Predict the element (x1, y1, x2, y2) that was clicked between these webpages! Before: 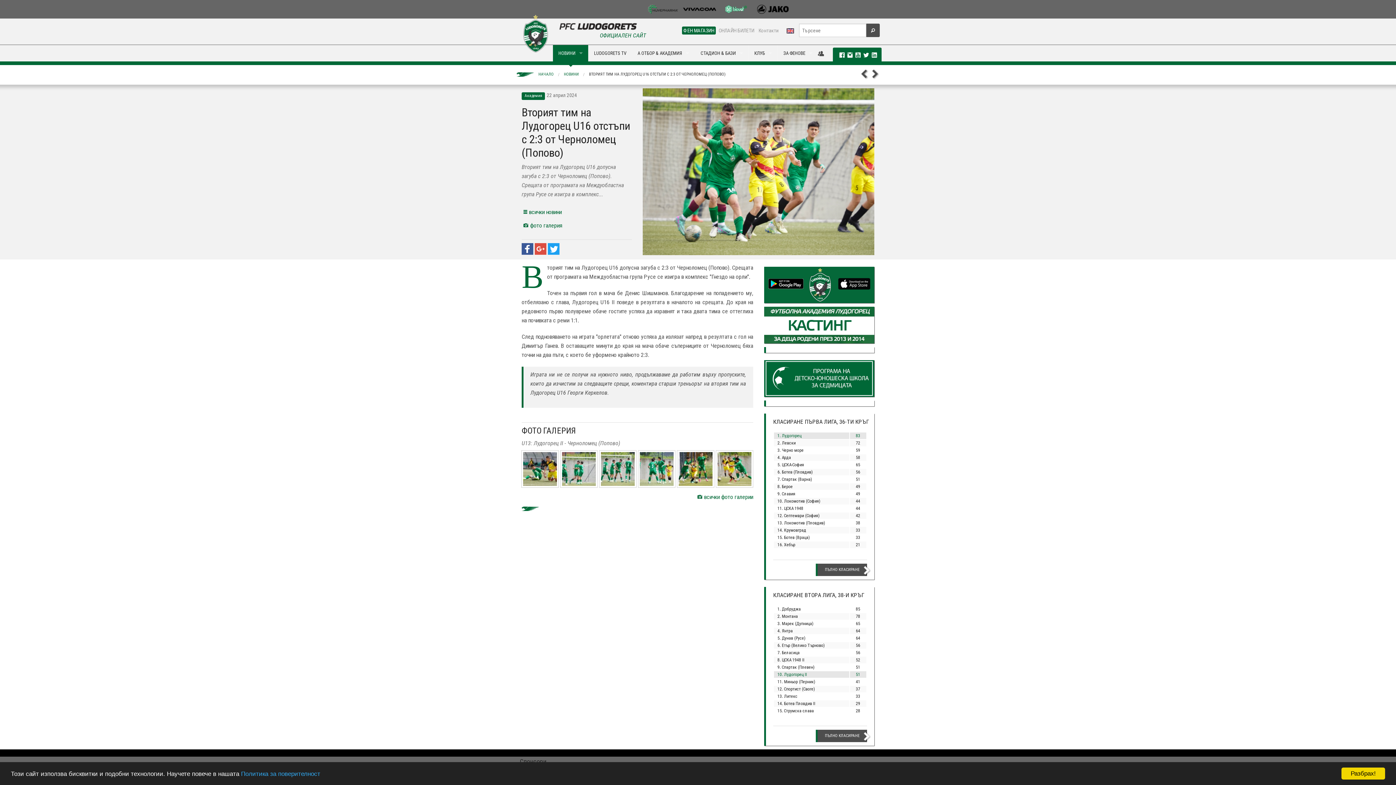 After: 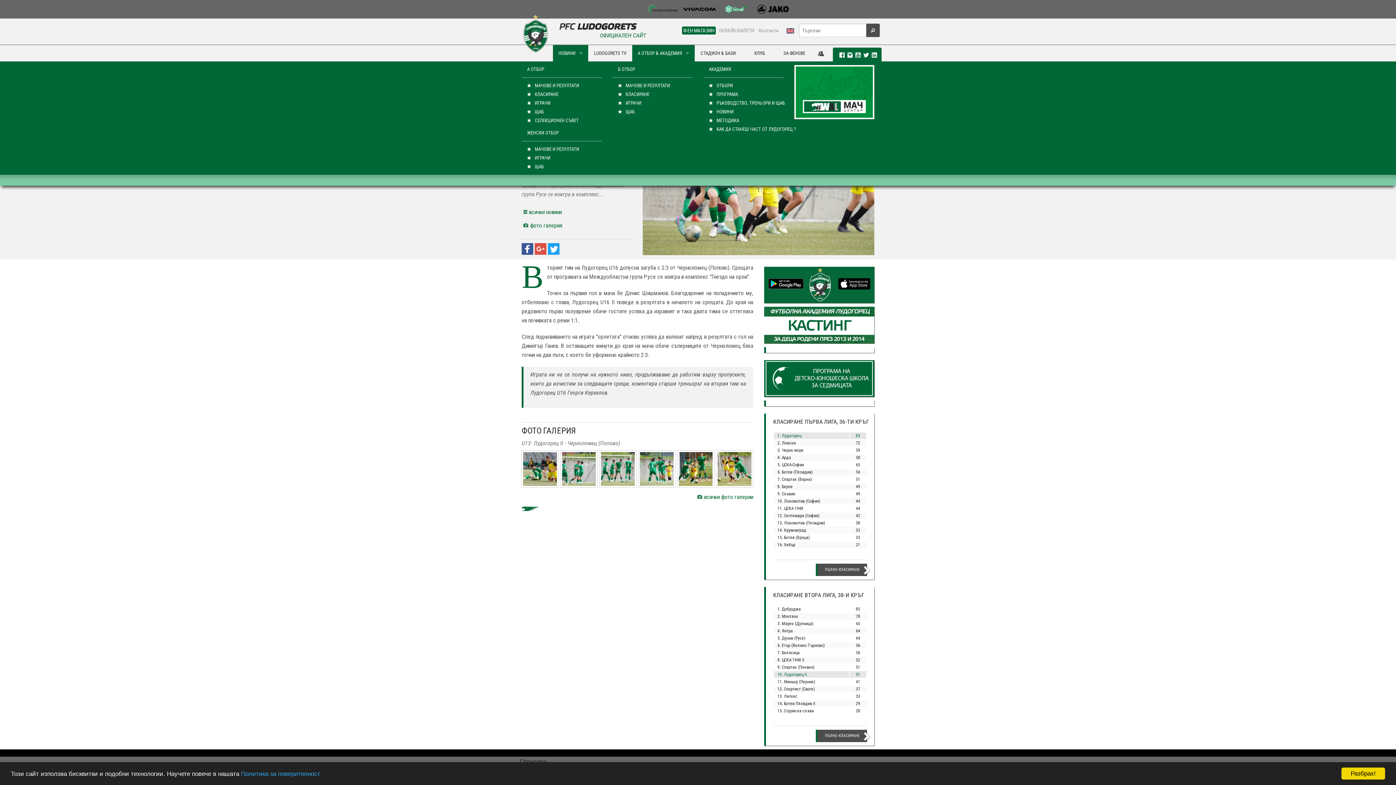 Action: bbox: (632, 45, 694, 61) label: А ОТБОР & АКАДЕМИЯ